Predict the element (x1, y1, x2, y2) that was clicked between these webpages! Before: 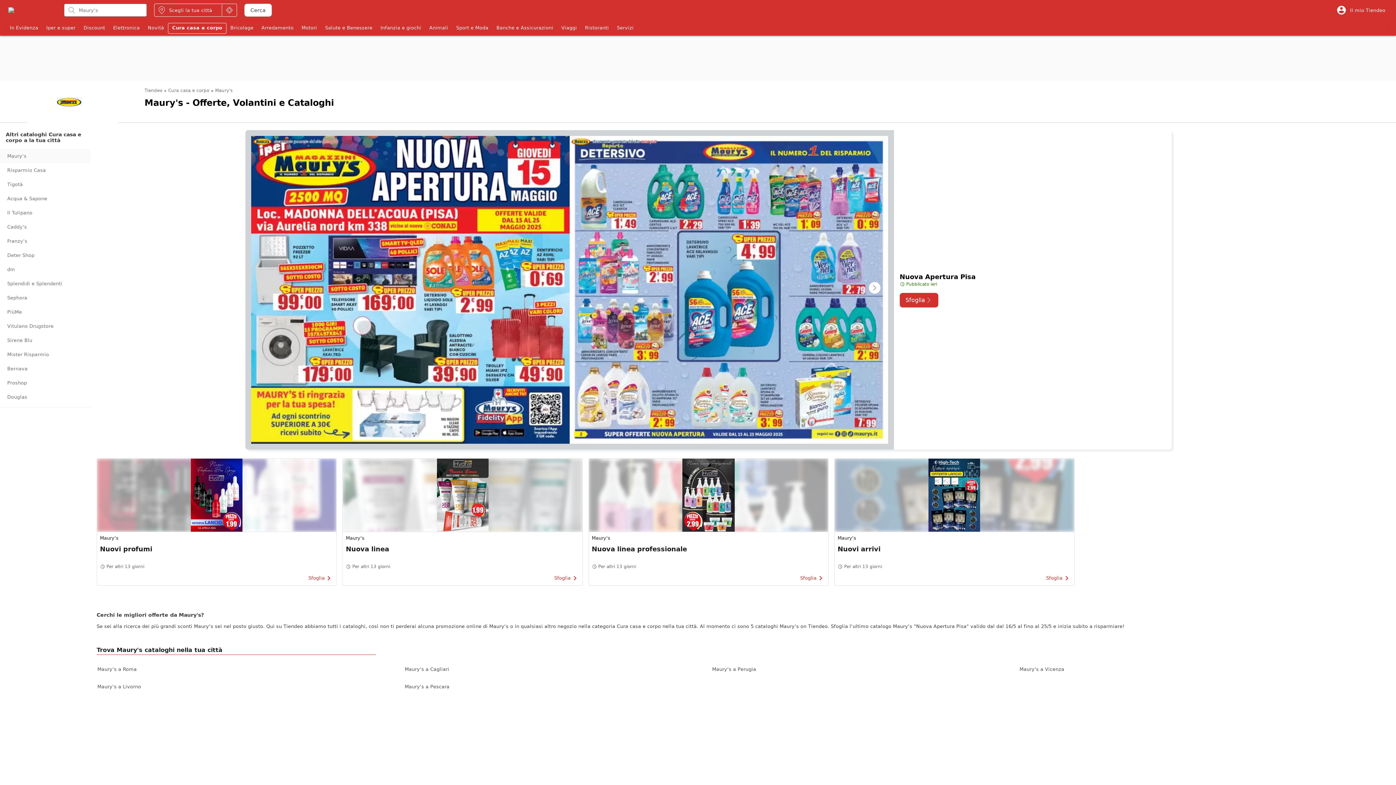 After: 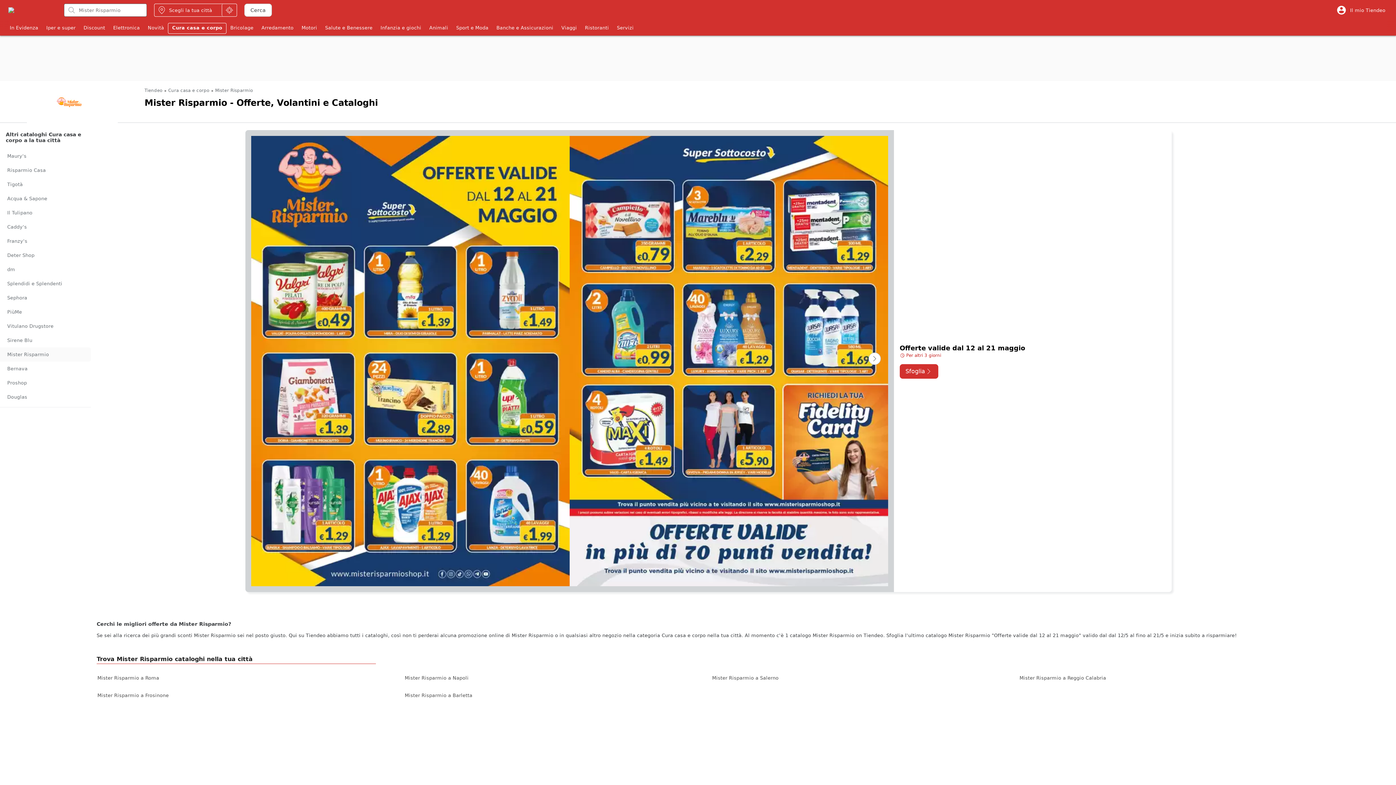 Action: label: Mister Risparmio bbox: (0, 347, 90, 361)